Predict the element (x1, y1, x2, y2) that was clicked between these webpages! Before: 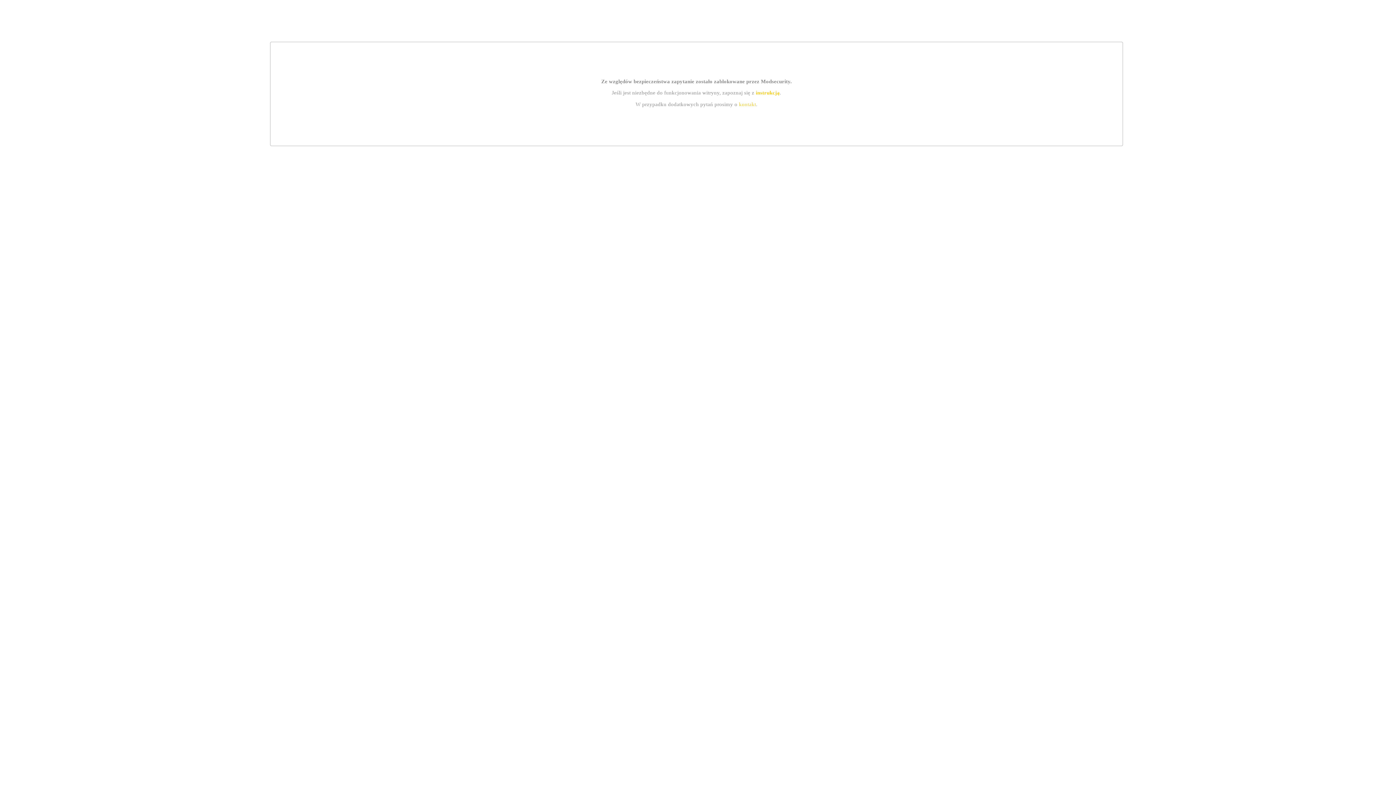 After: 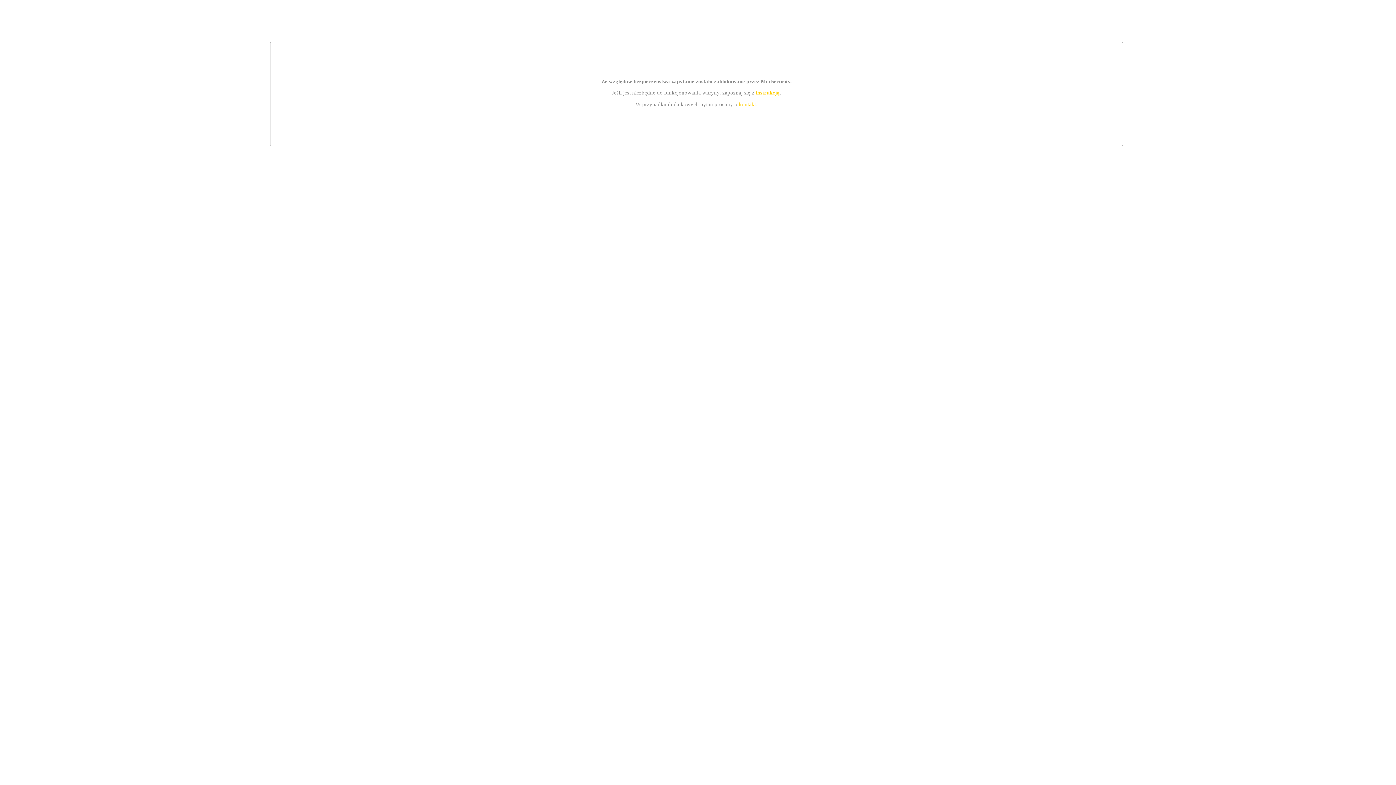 Action: label: kontakt bbox: (739, 101, 756, 107)